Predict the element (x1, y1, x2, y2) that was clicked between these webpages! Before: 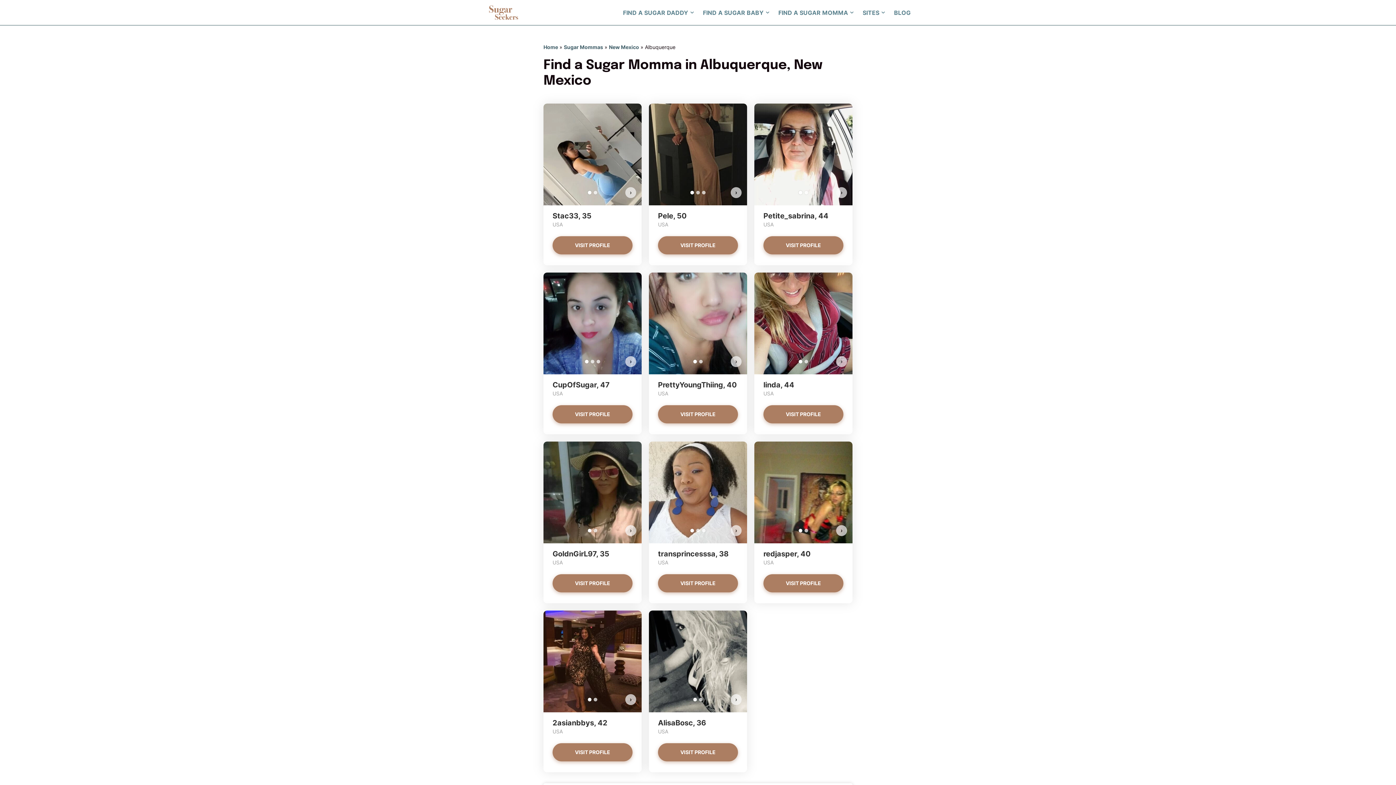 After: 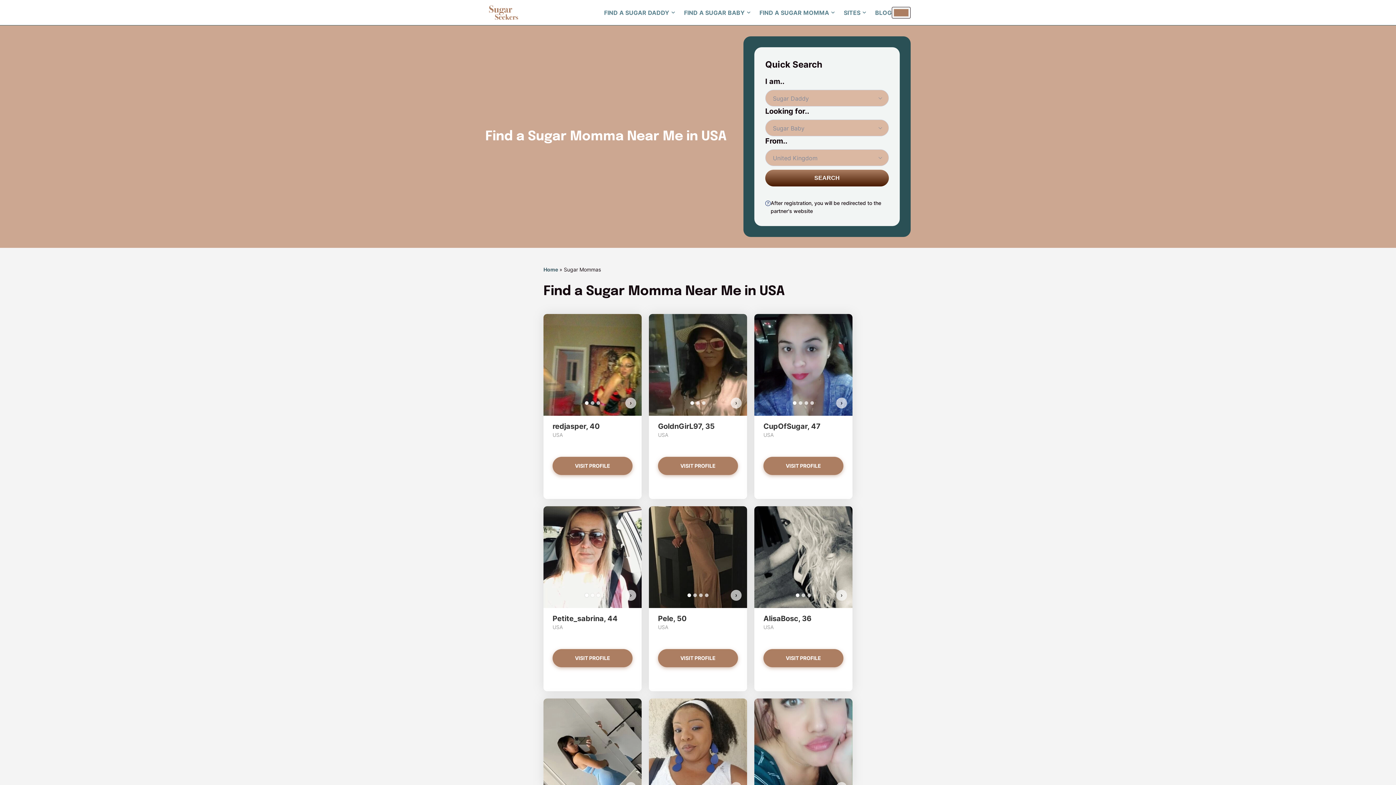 Action: bbox: (564, 44, 603, 50) label: Sugar Mommas